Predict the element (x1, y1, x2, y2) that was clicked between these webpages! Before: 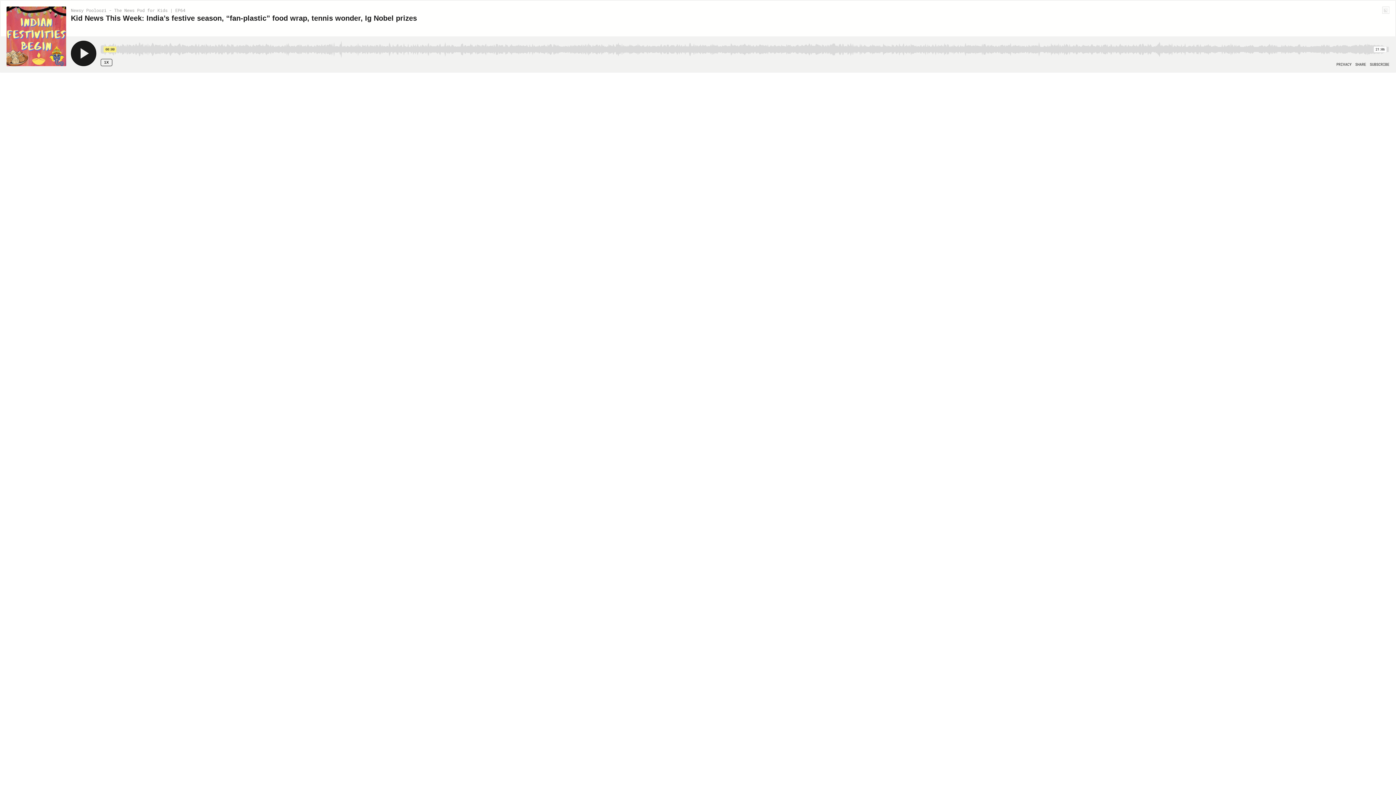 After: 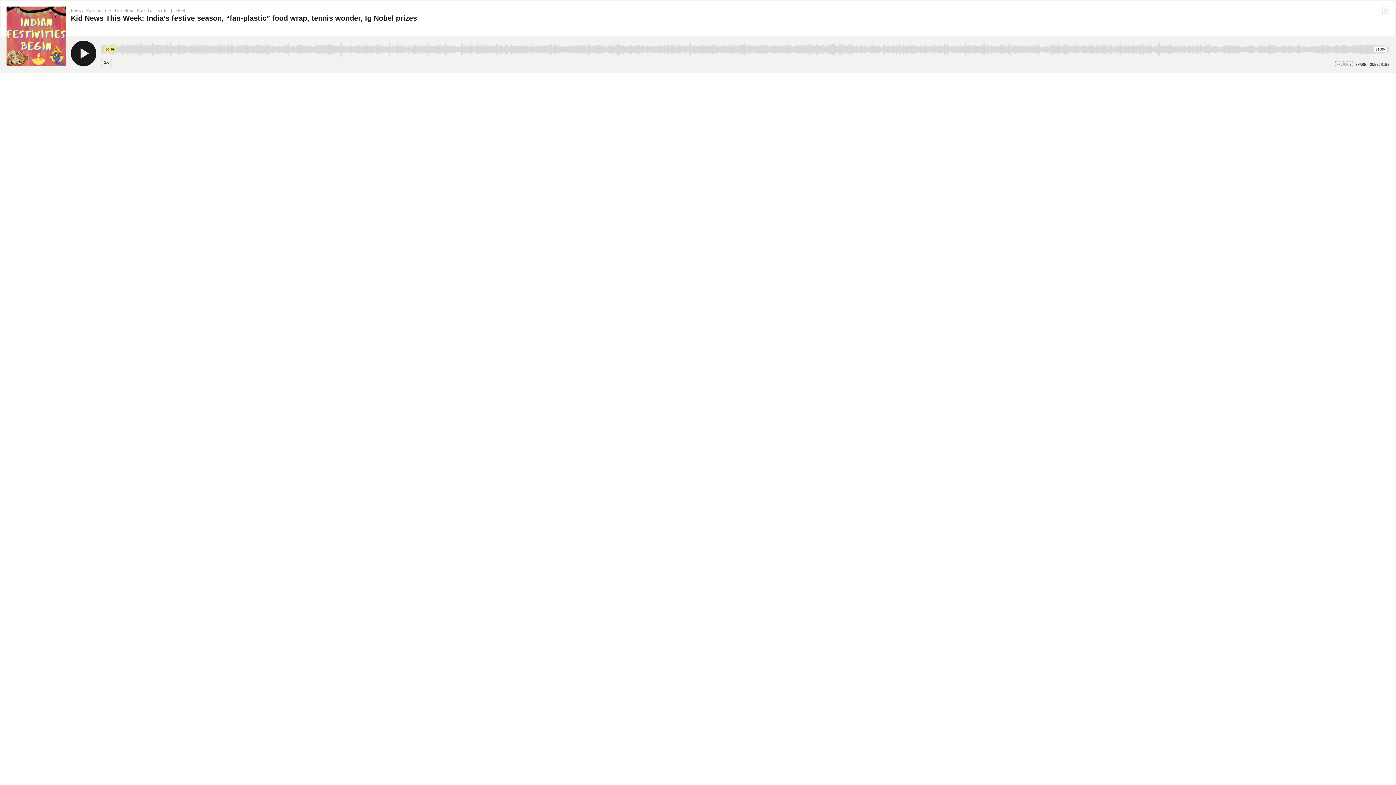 Action: label: PRIVACY bbox: (1336, 62, 1352, 66)